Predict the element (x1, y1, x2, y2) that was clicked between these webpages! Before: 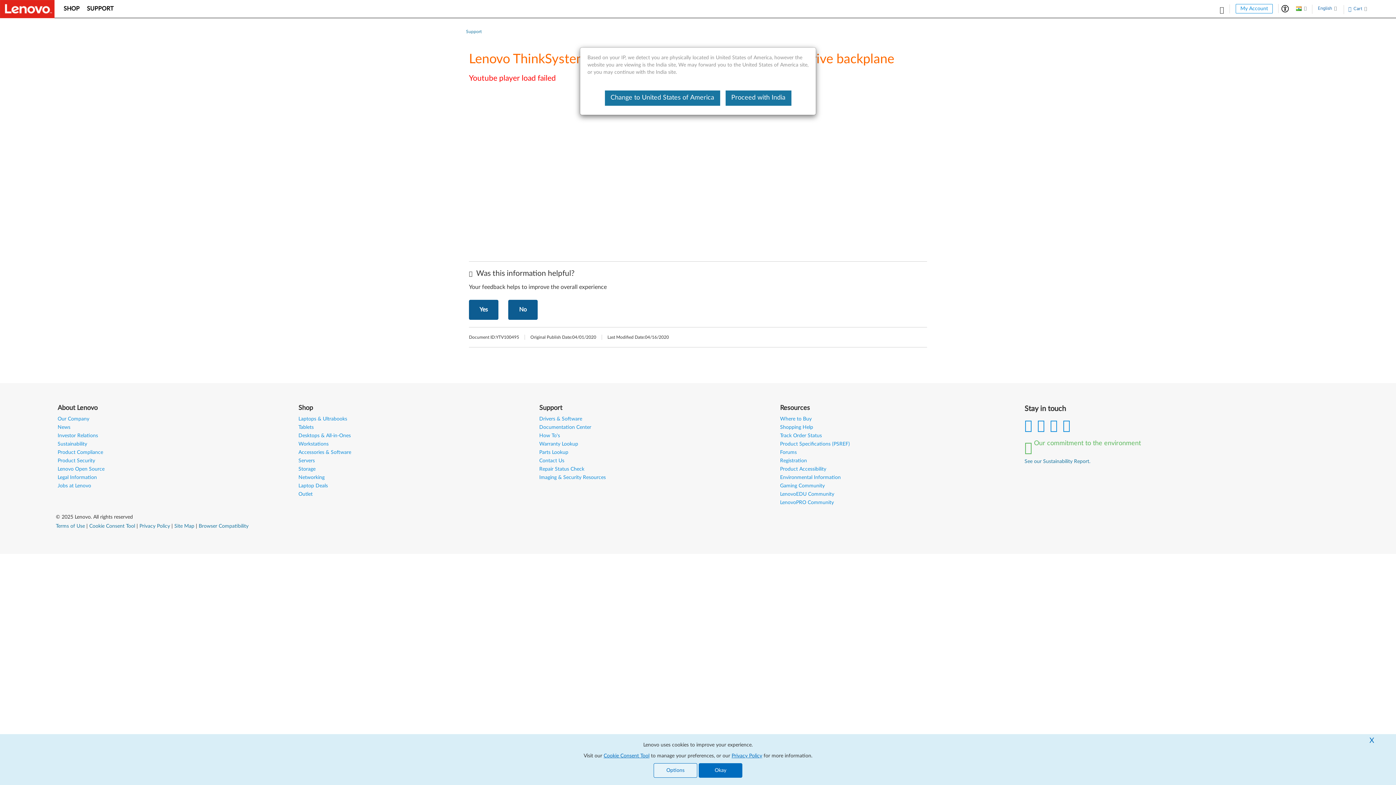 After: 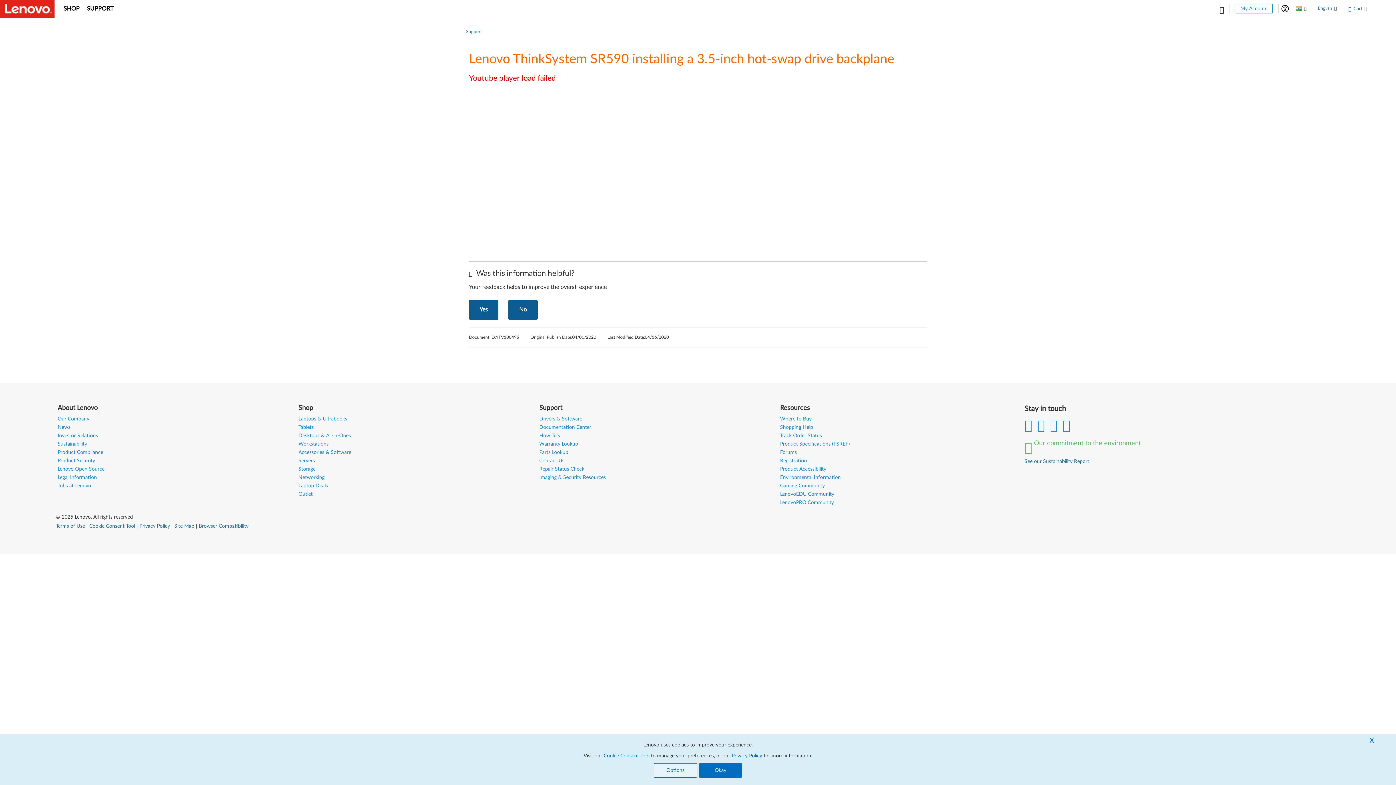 Action: label: Proceed with India bbox: (725, 90, 791, 105)